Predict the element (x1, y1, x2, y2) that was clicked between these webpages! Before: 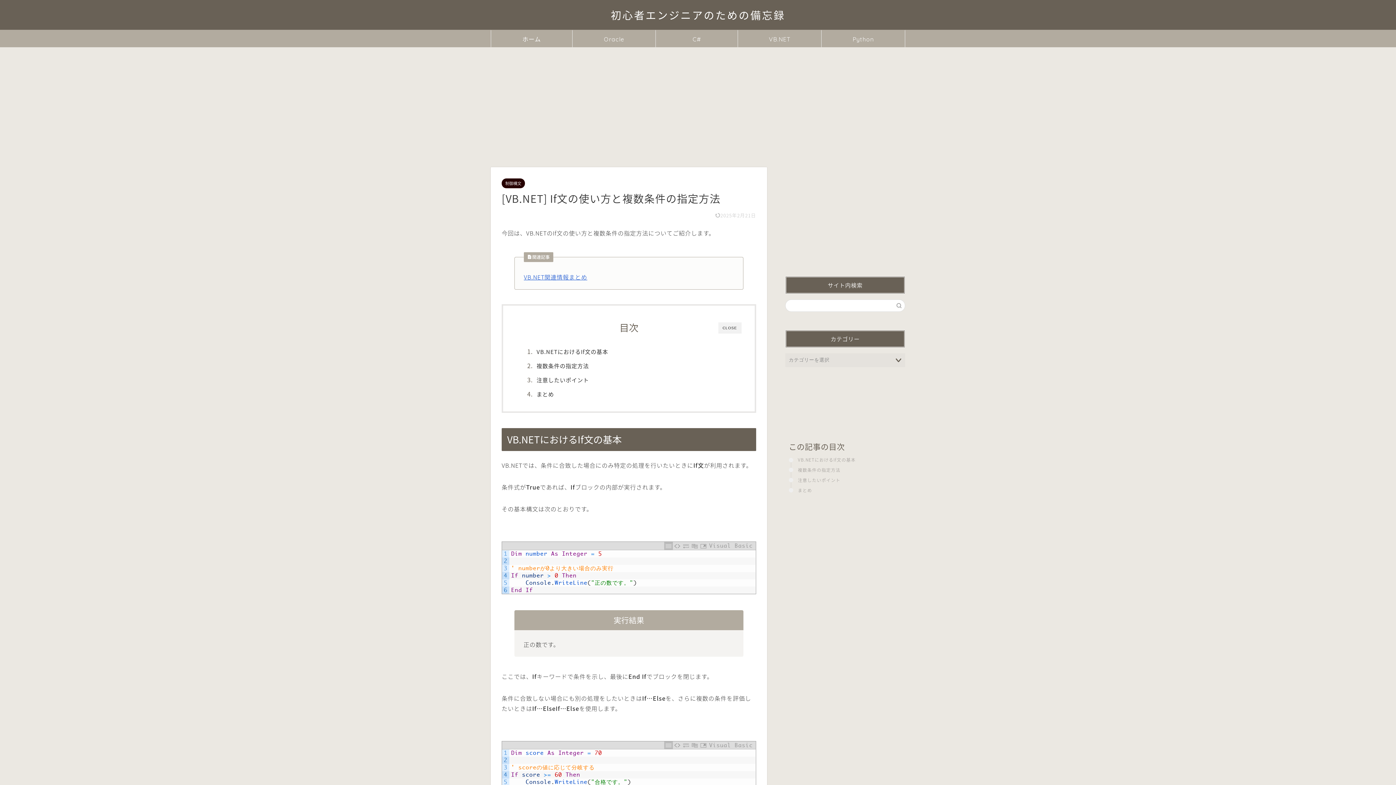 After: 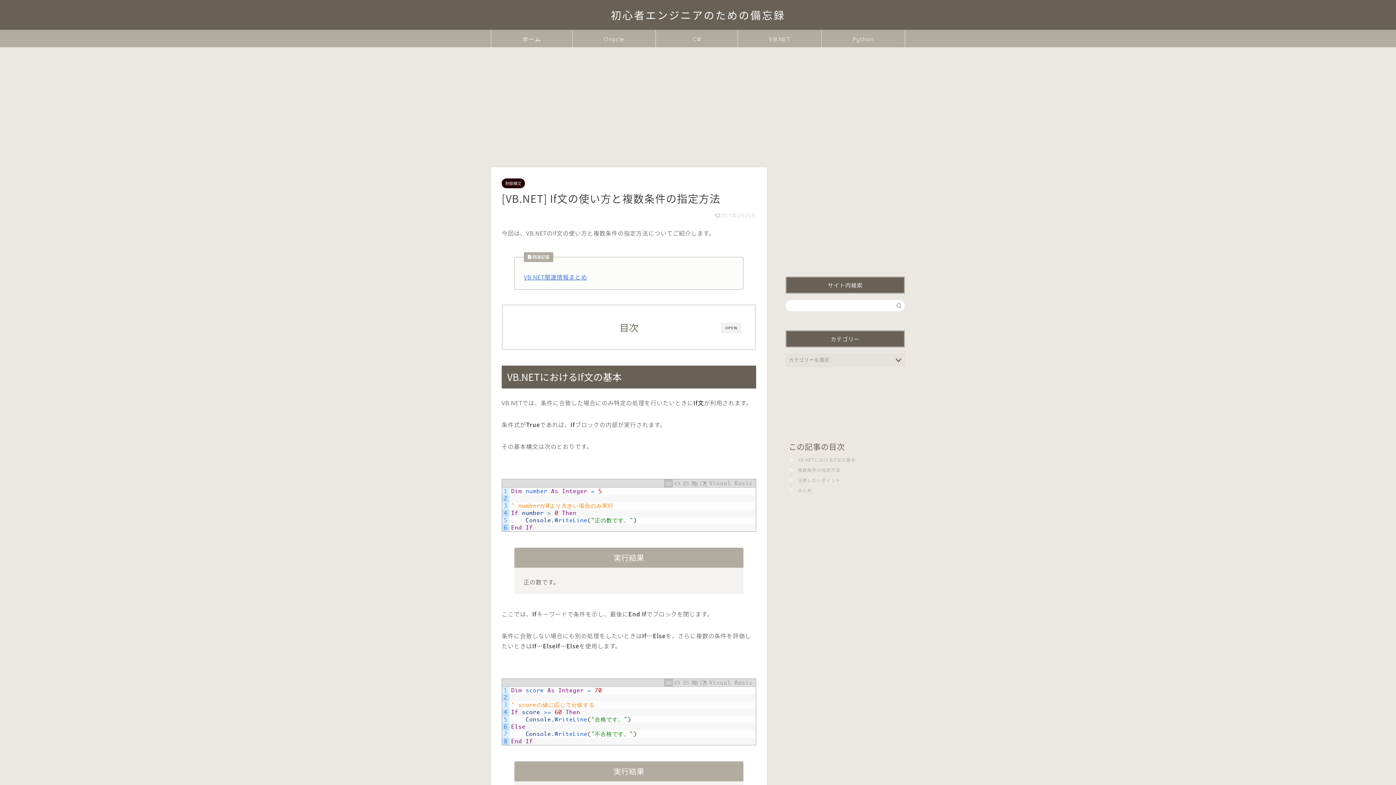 Action: bbox: (718, 322, 741, 333) label: CLOSE